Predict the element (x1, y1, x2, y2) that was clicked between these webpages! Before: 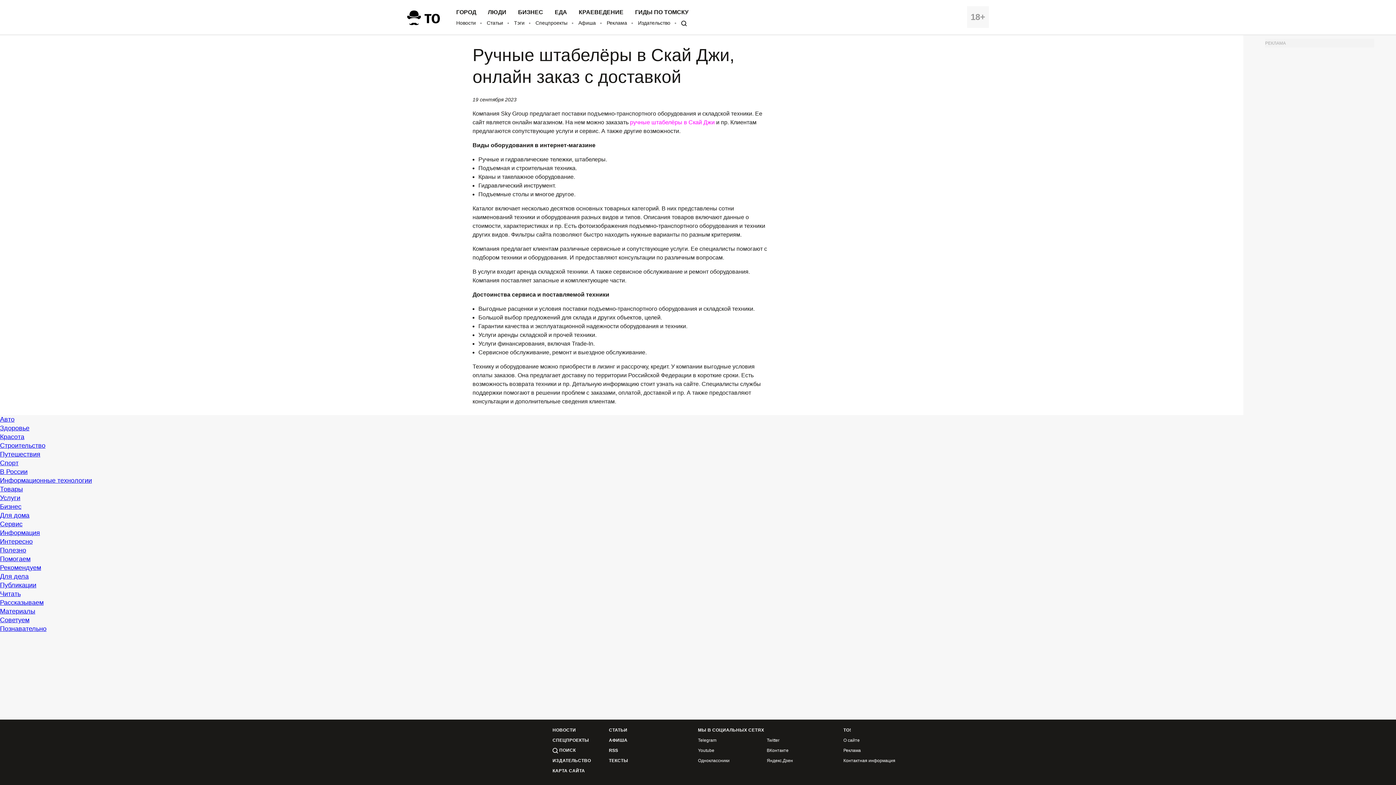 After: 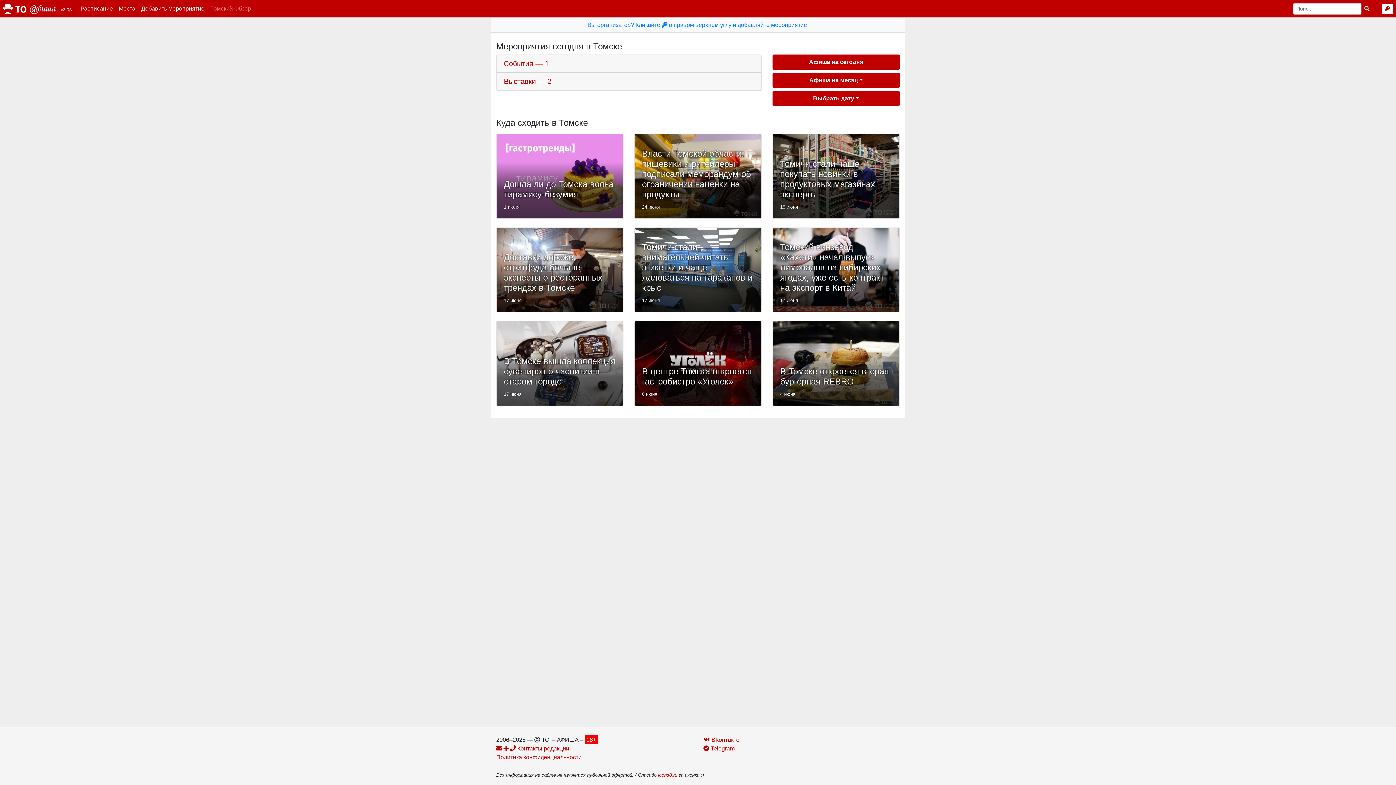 Action: bbox: (578, 20, 596, 26) label: Афиша